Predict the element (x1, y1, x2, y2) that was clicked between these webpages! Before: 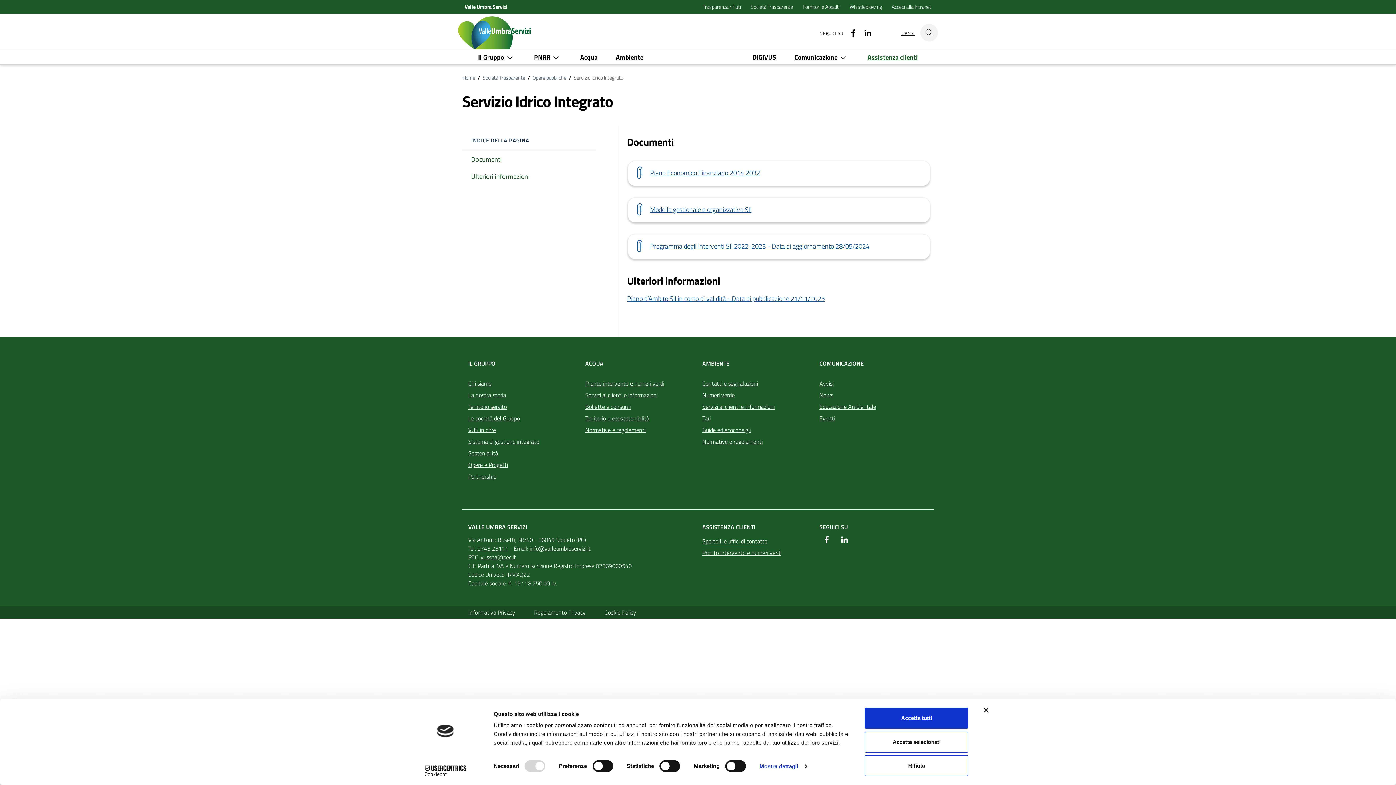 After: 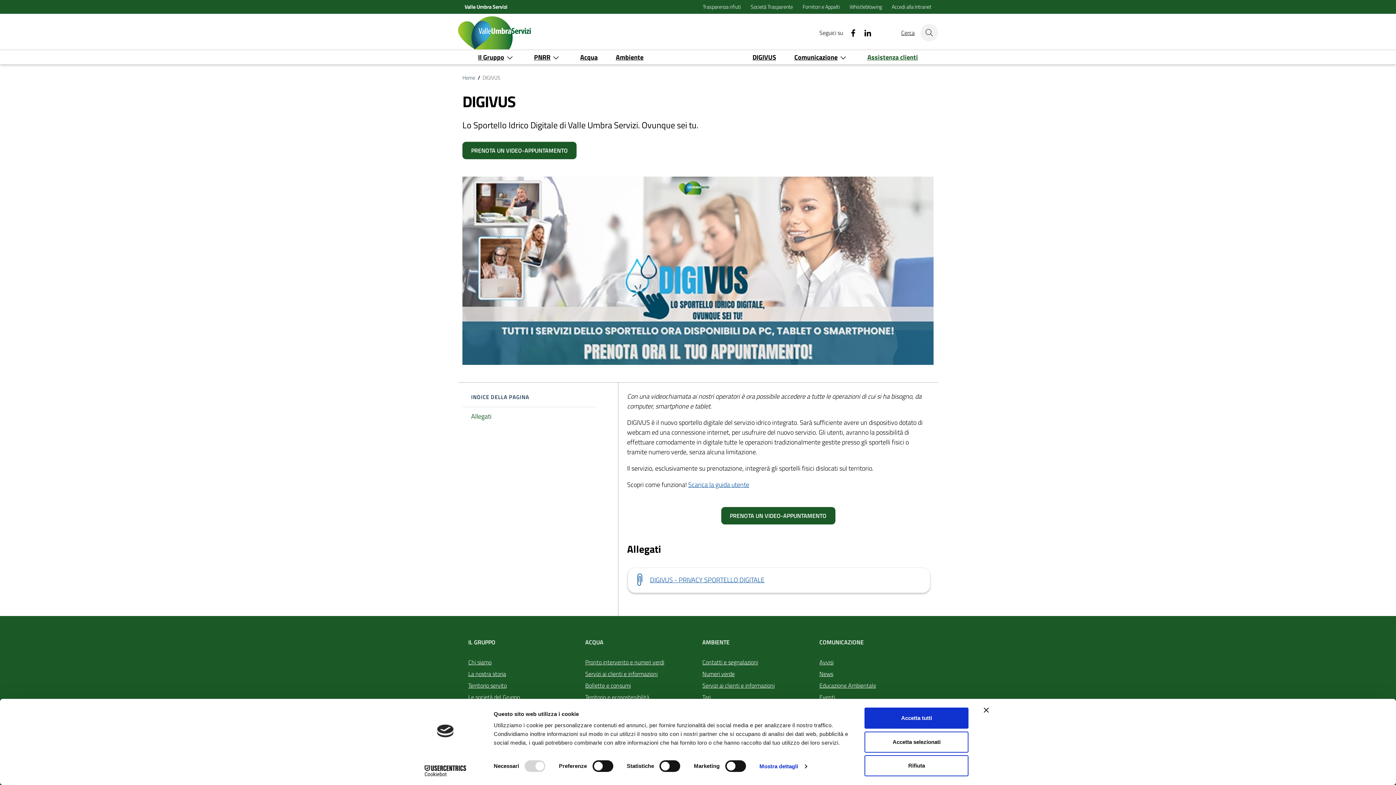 Action: label: DIGIVUS bbox: (743, 51, 785, 63)